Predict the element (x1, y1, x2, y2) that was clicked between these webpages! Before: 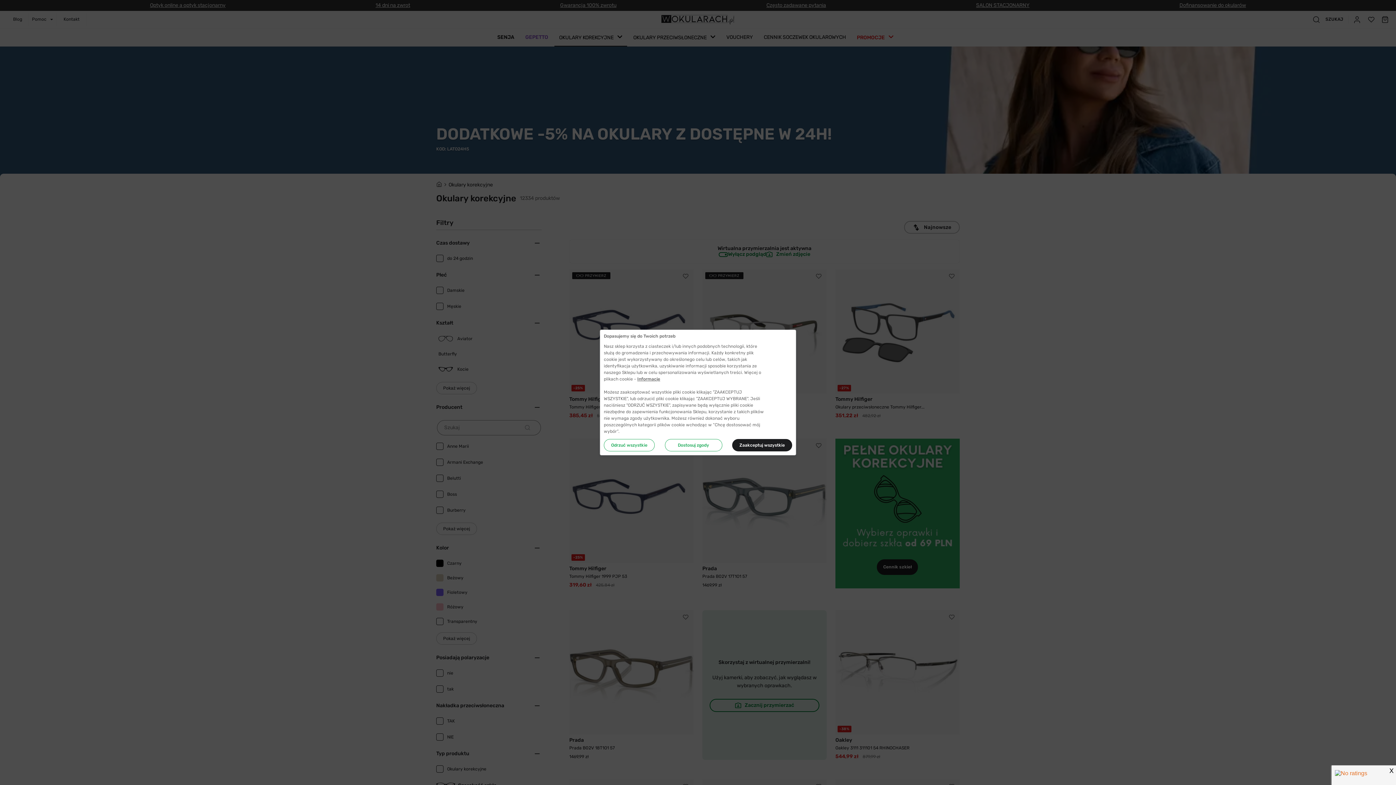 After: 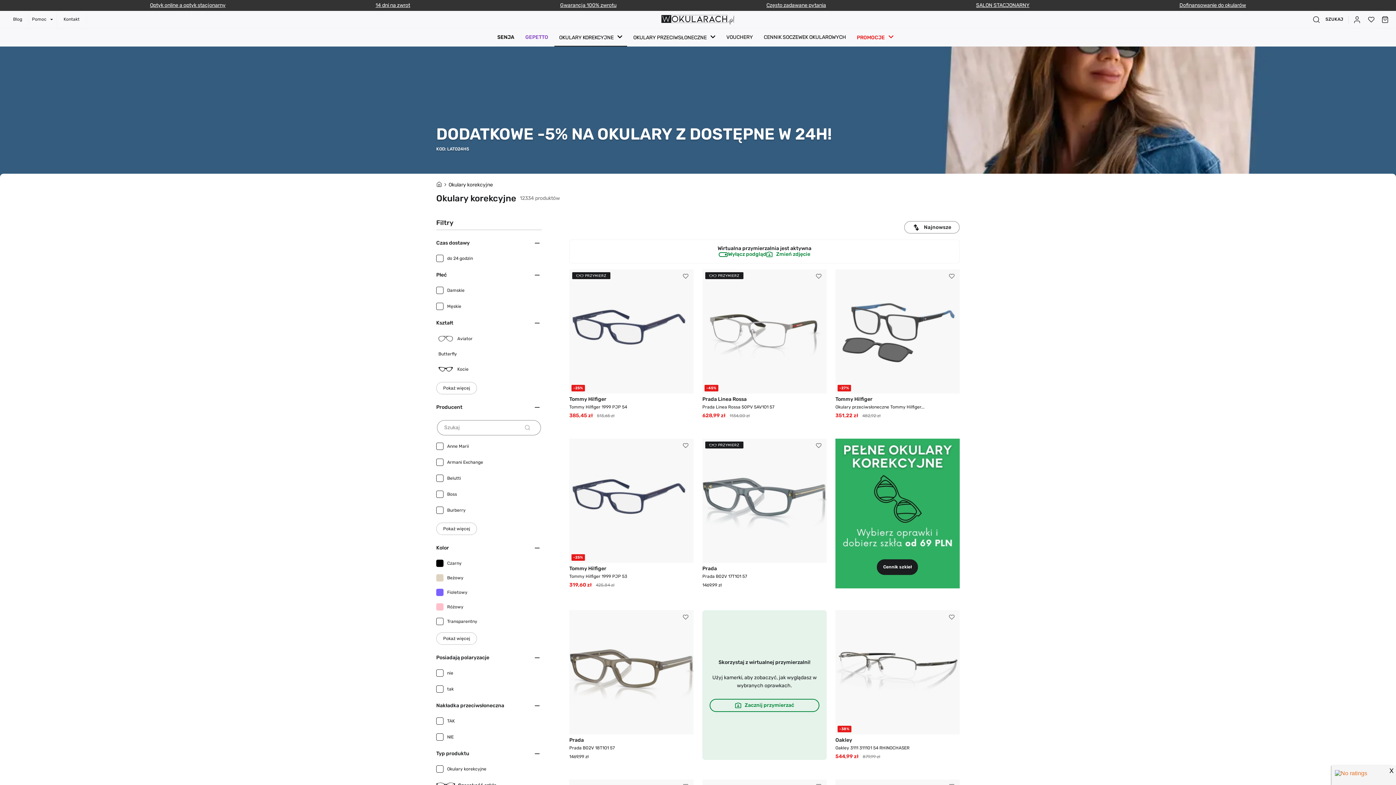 Action: bbox: (732, 659, 792, 671) label: Zaakceptuj wszystkie